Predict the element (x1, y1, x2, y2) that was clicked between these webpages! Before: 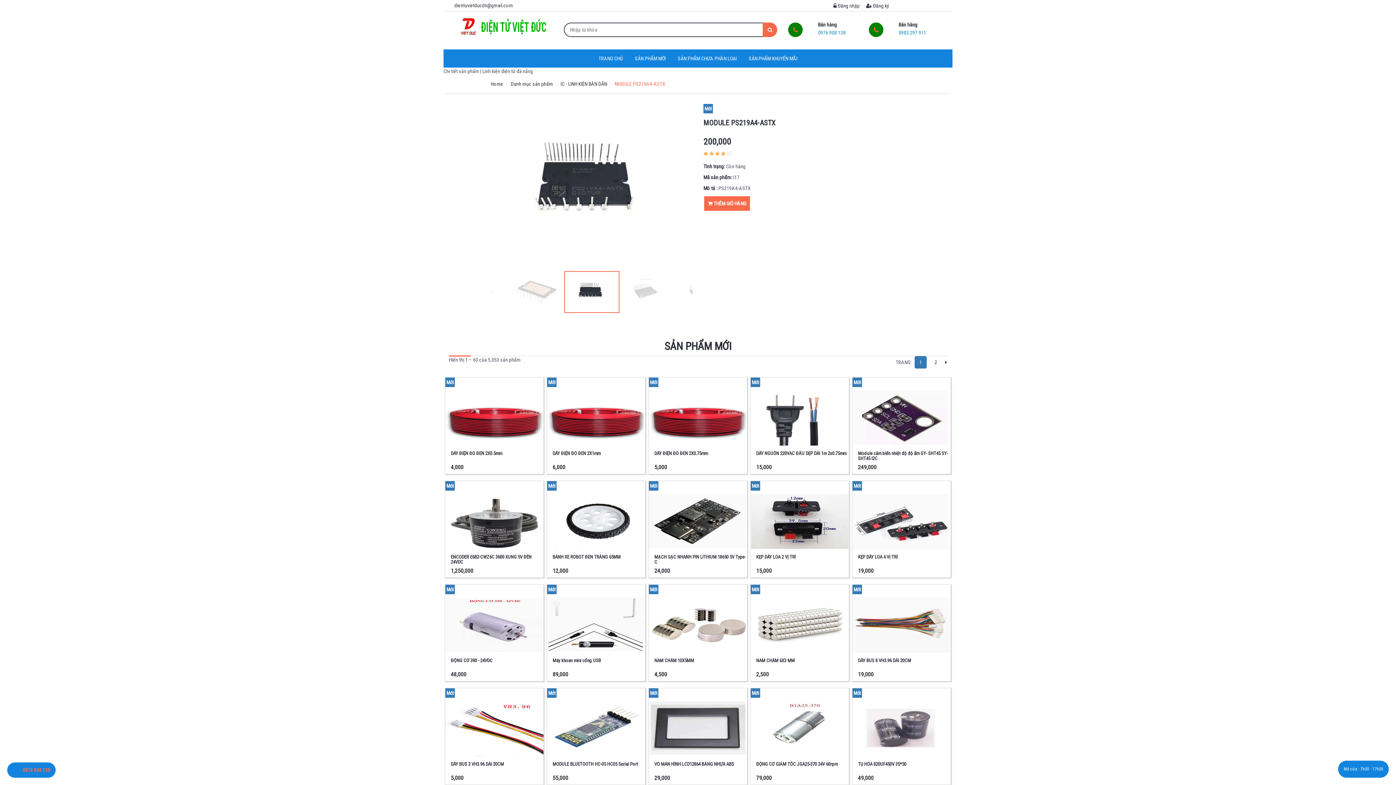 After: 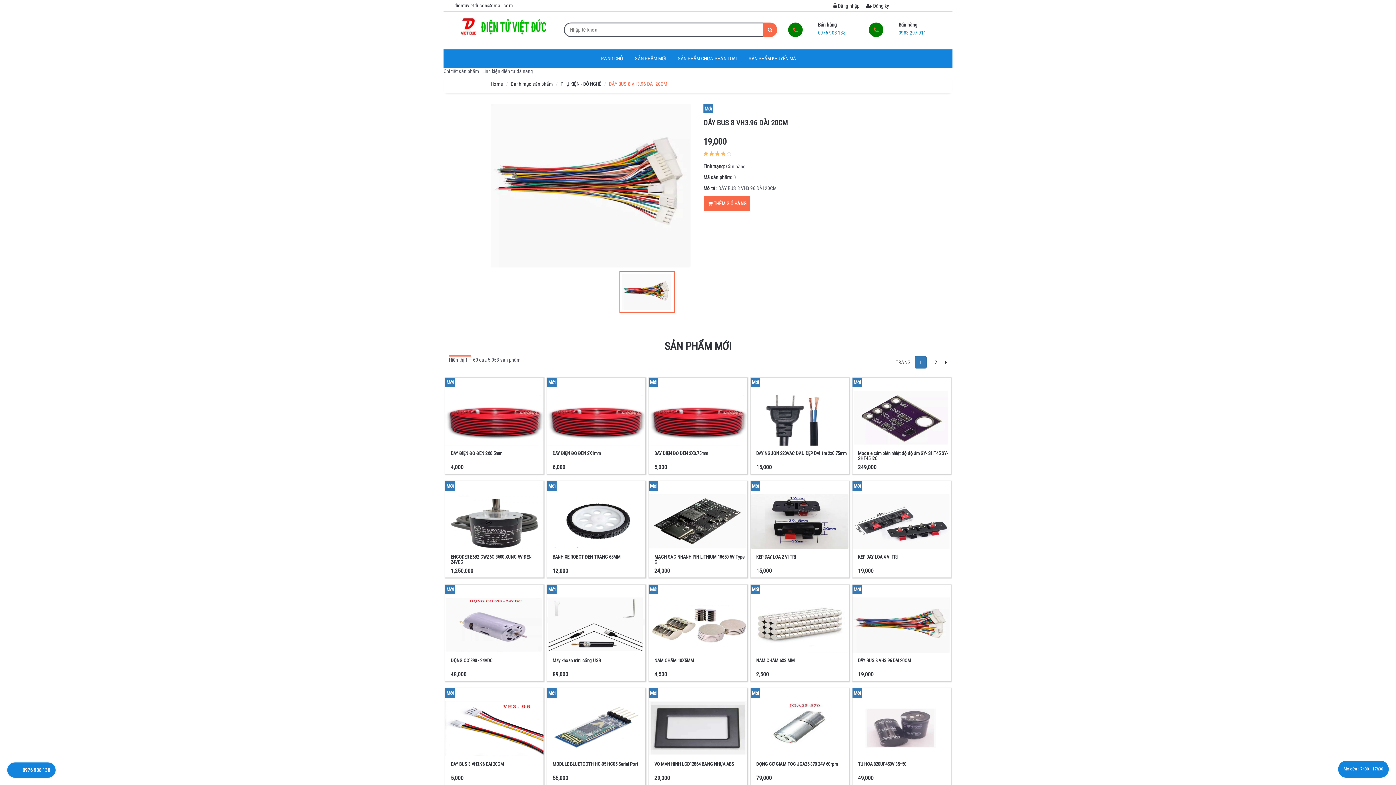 Action: label: DÂY BUS 8 VH3.96 DÀI 20CM bbox: (858, 658, 911, 663)